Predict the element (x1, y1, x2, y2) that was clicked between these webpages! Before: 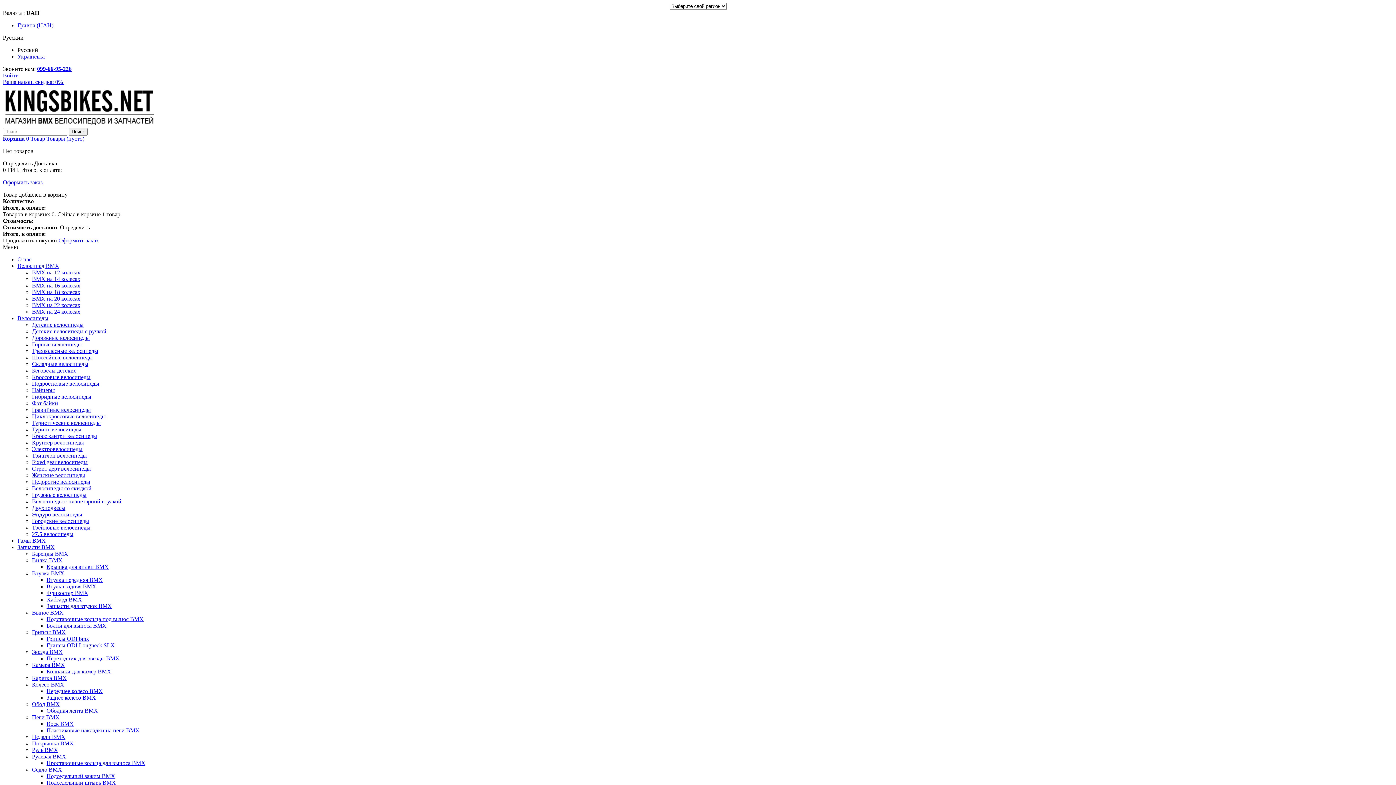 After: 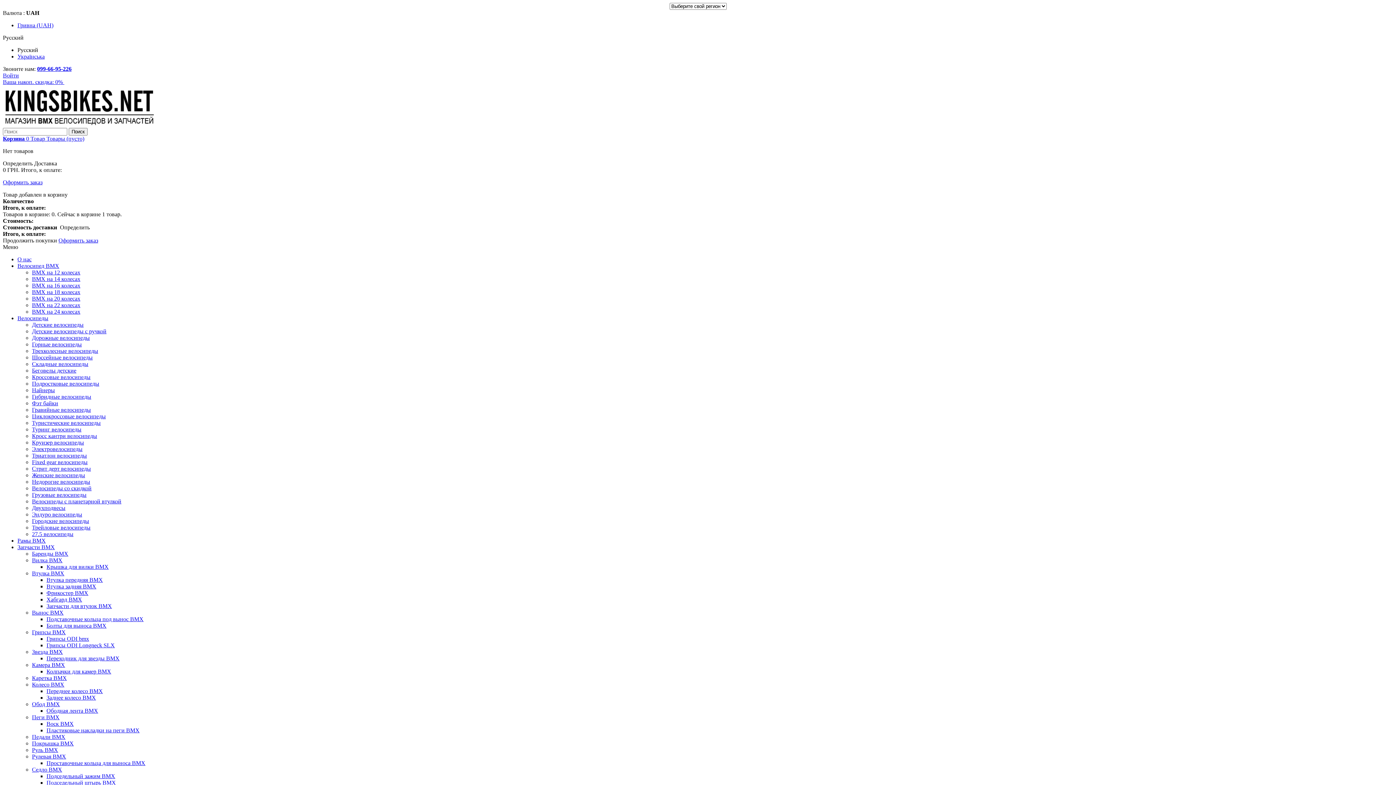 Action: label: Фрикостер BMX bbox: (46, 590, 88, 596)